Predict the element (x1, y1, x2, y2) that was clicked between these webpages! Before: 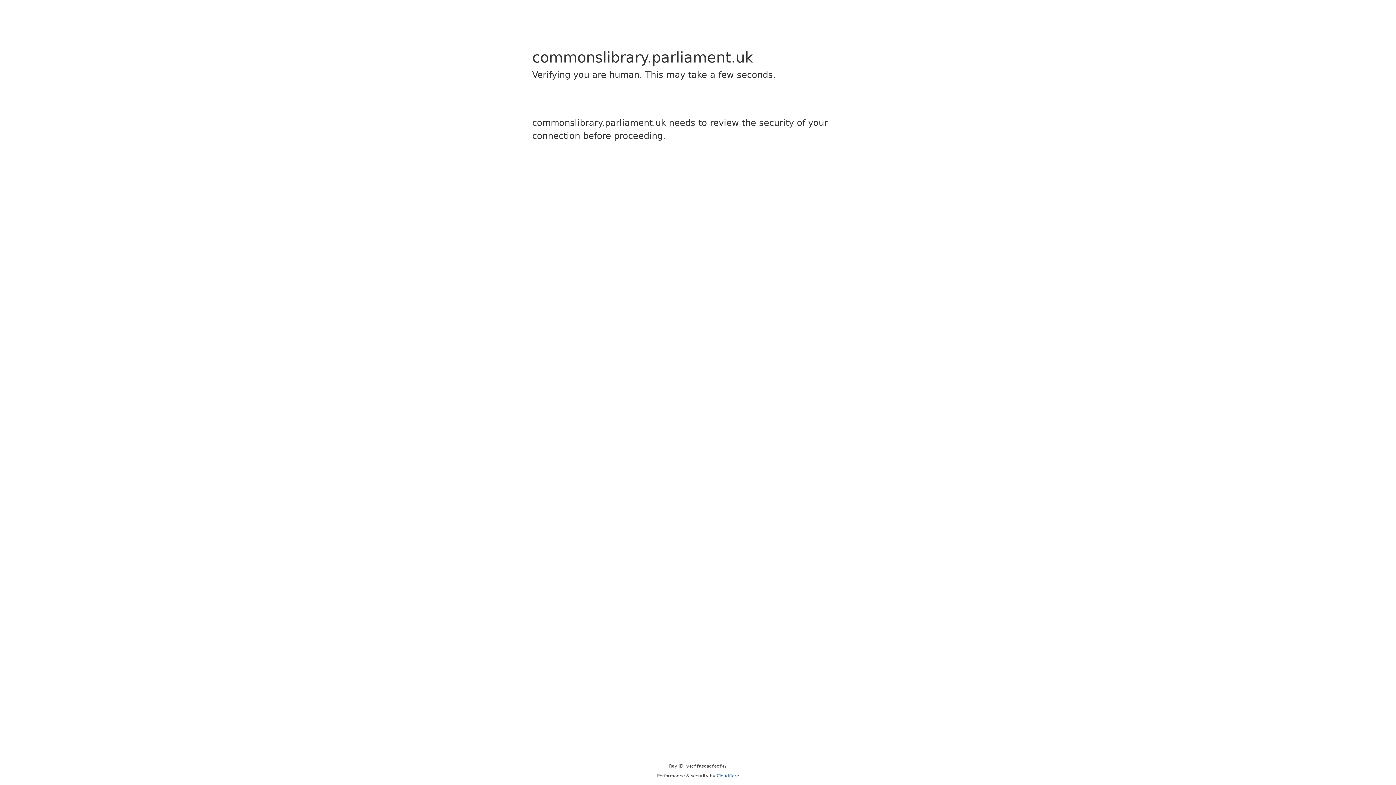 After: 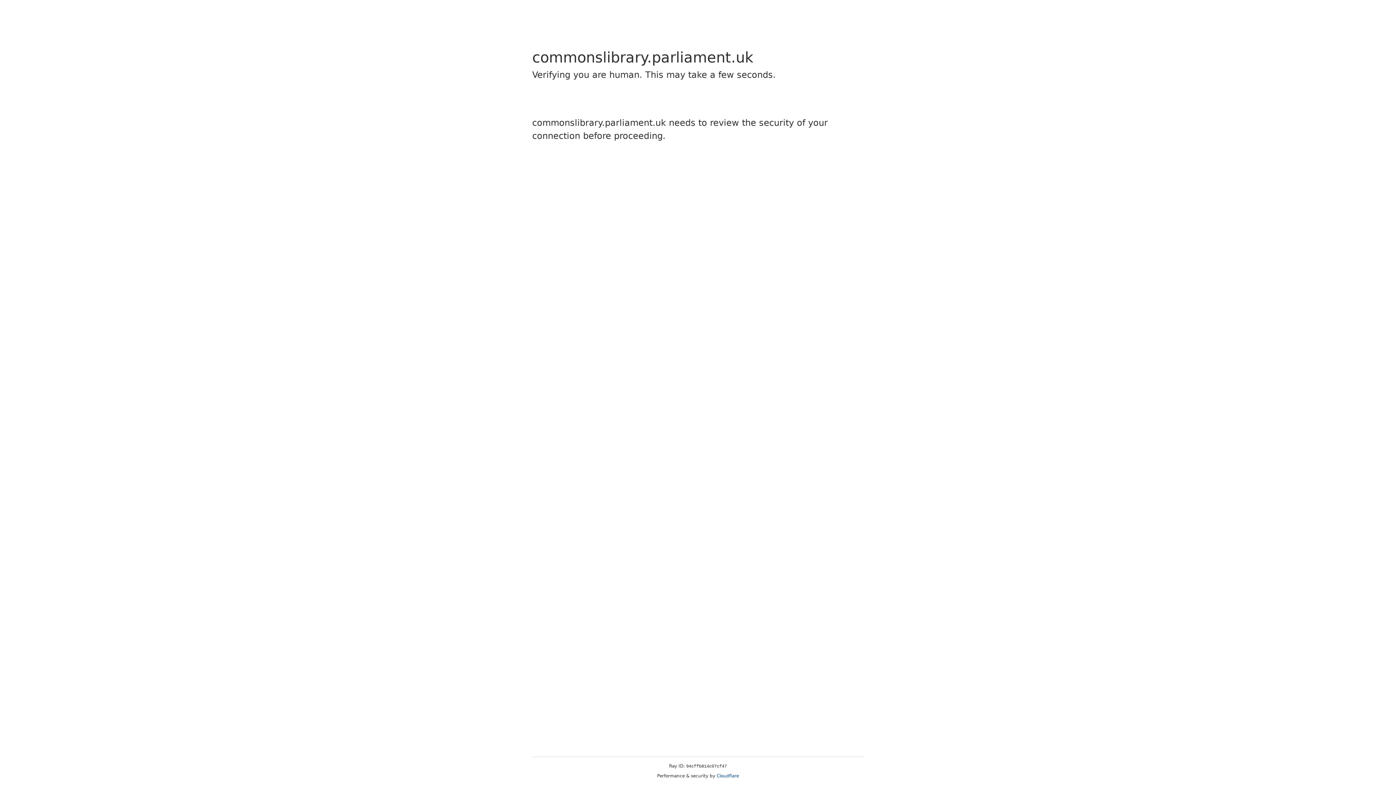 Action: bbox: (716, 773, 739, 778) label: Cloudflare